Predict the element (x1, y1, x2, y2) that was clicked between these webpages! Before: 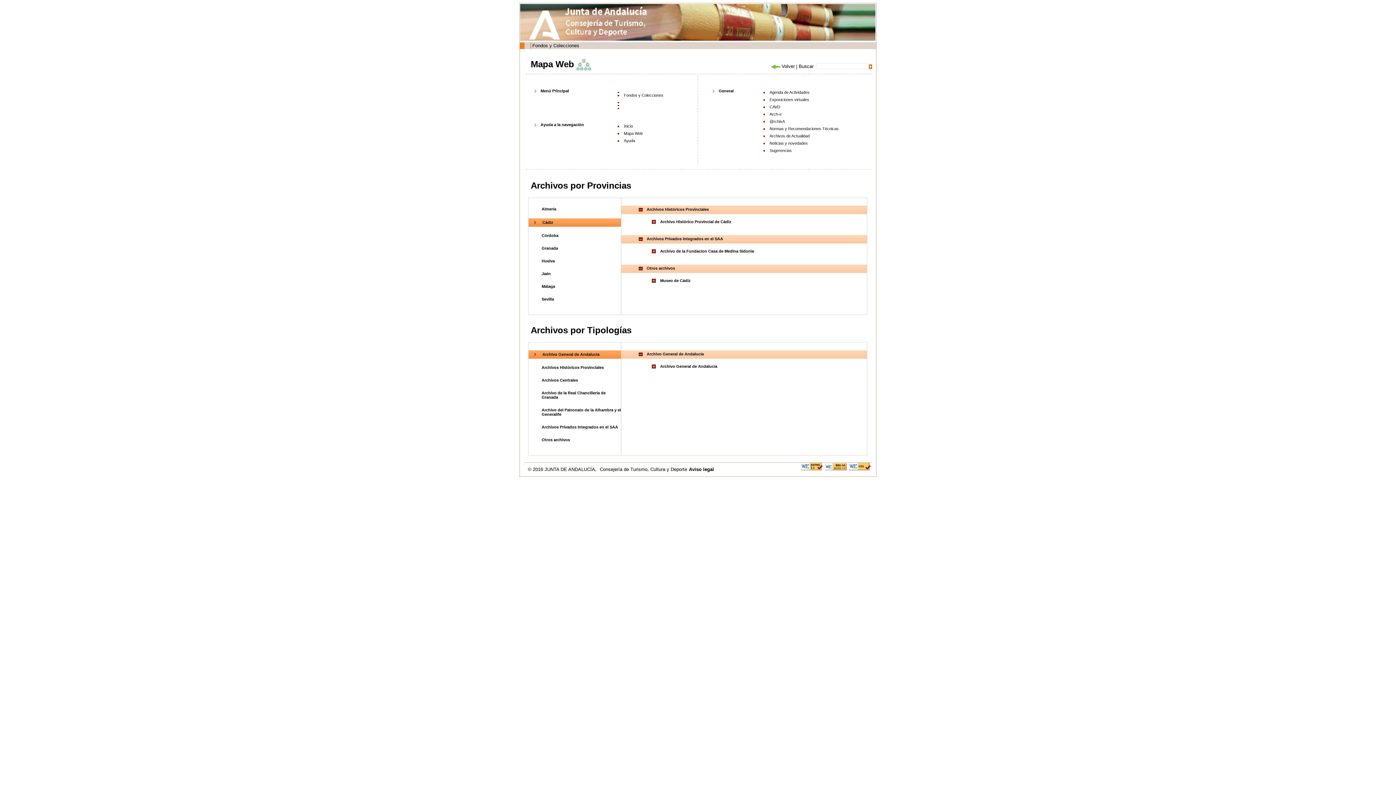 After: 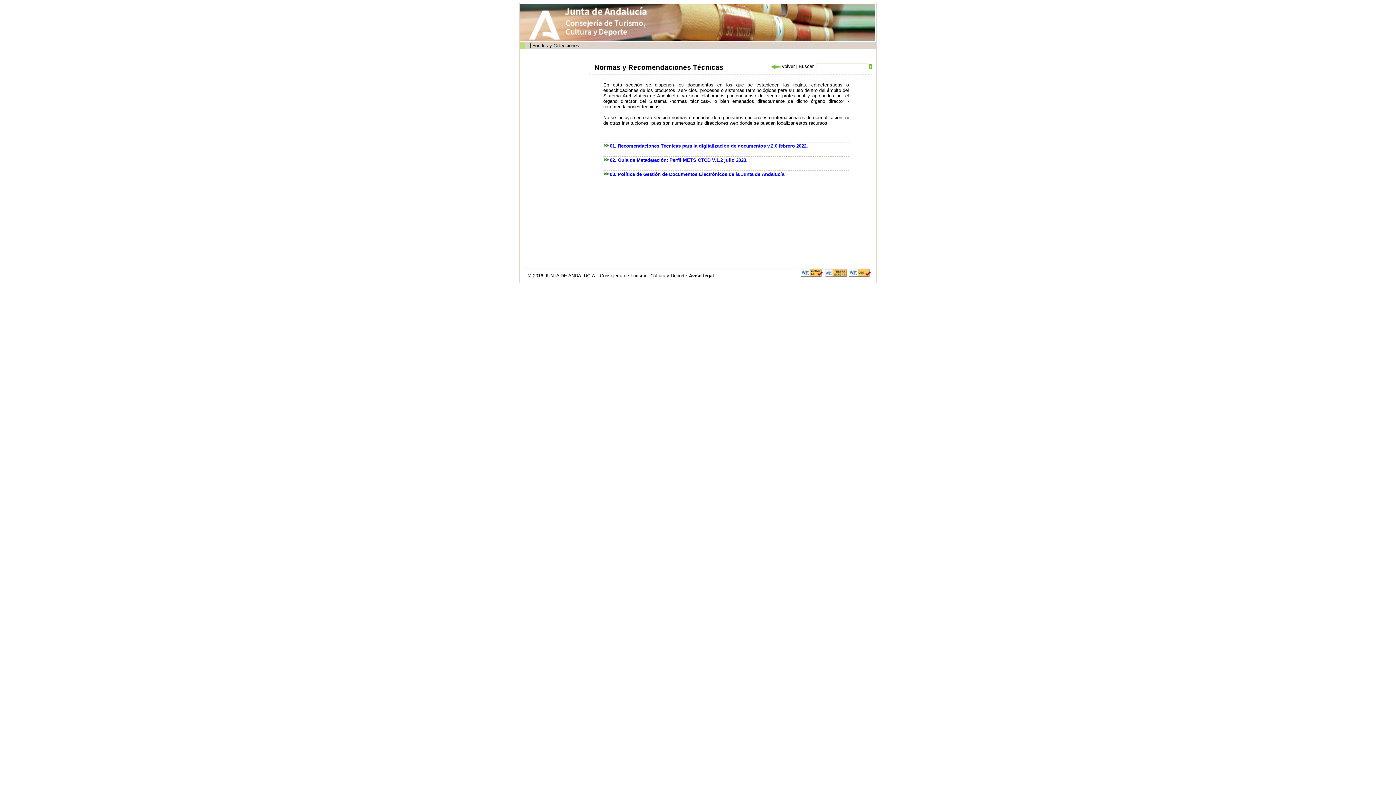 Action: bbox: (769, 126, 838, 130) label: Normas y Recomendaciones Técnicas